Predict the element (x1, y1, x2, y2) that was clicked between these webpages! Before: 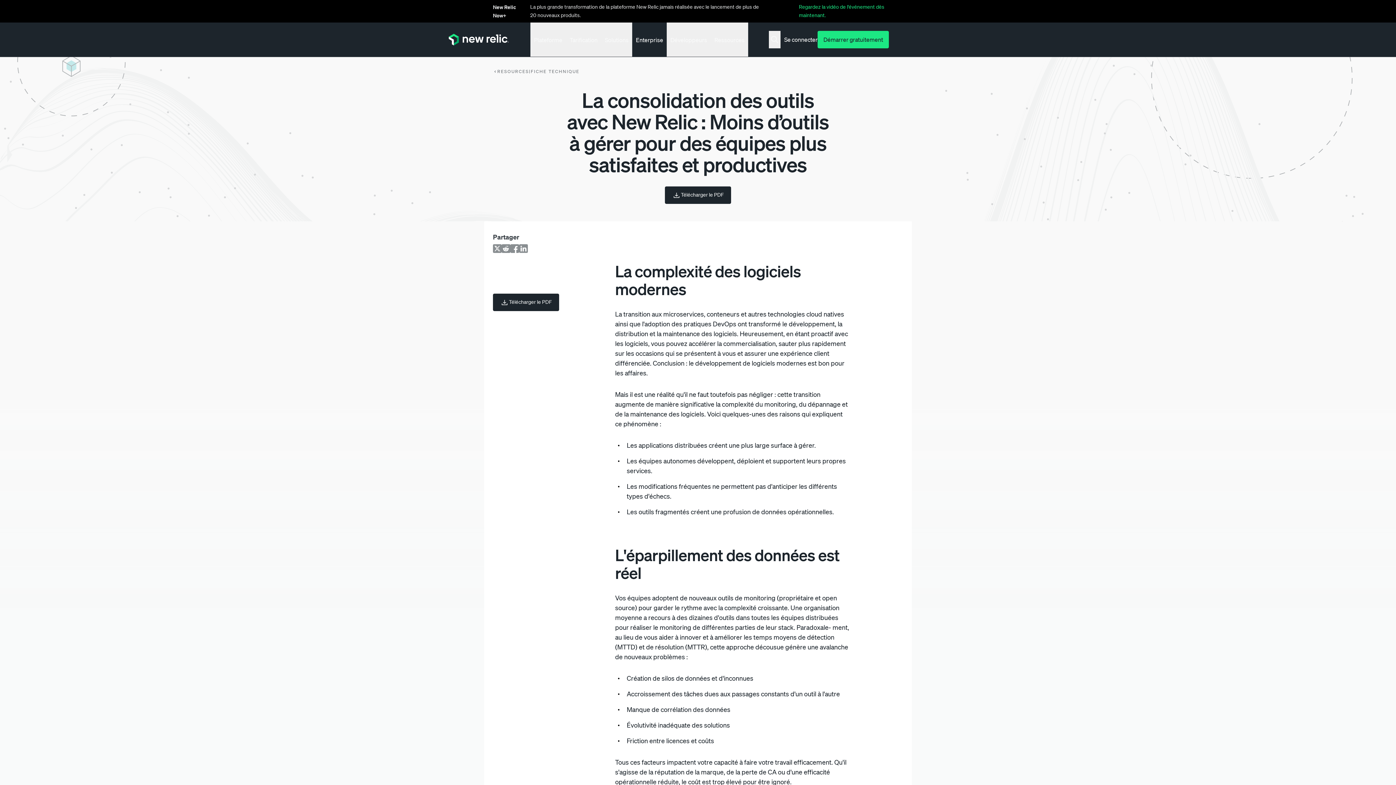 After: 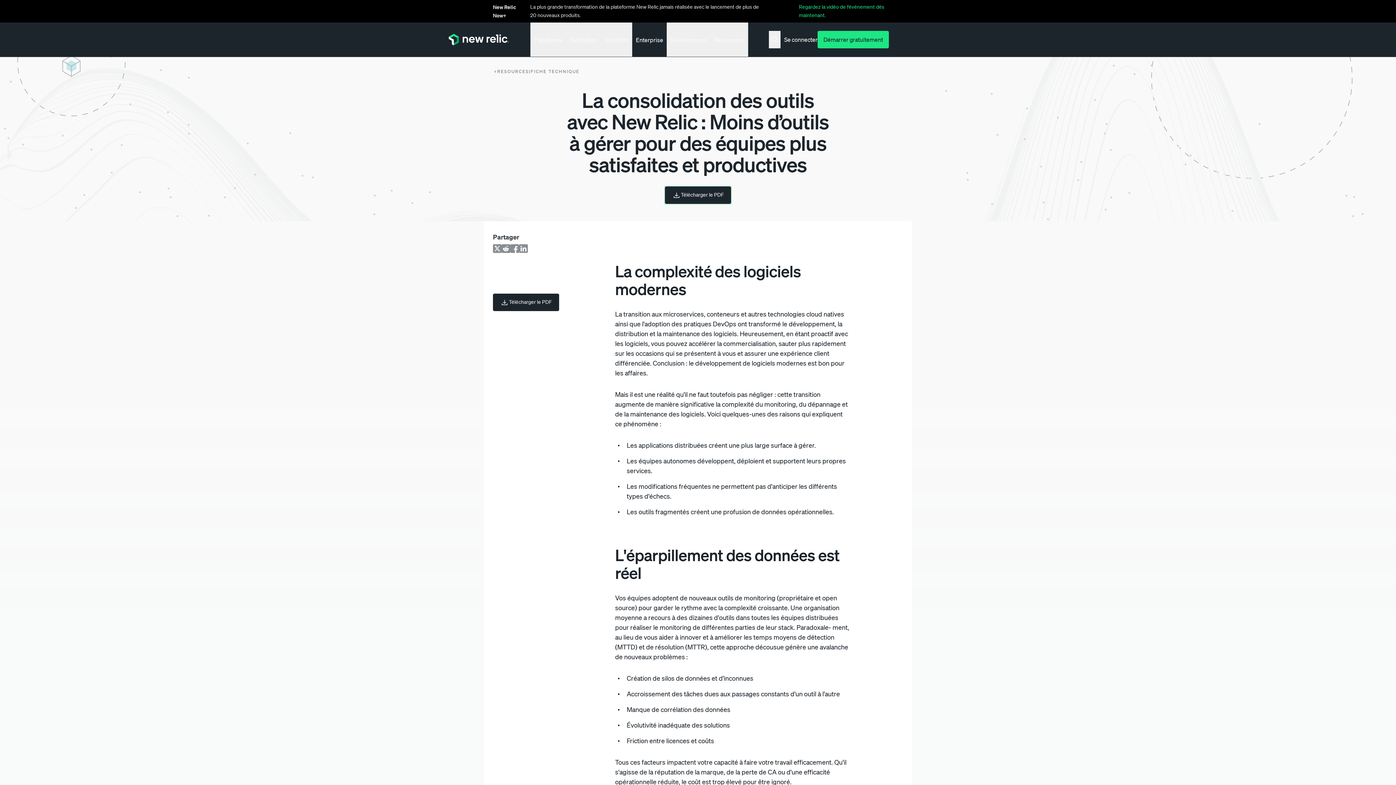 Action: label: Télécharger le PDF bbox: (665, 186, 731, 204)